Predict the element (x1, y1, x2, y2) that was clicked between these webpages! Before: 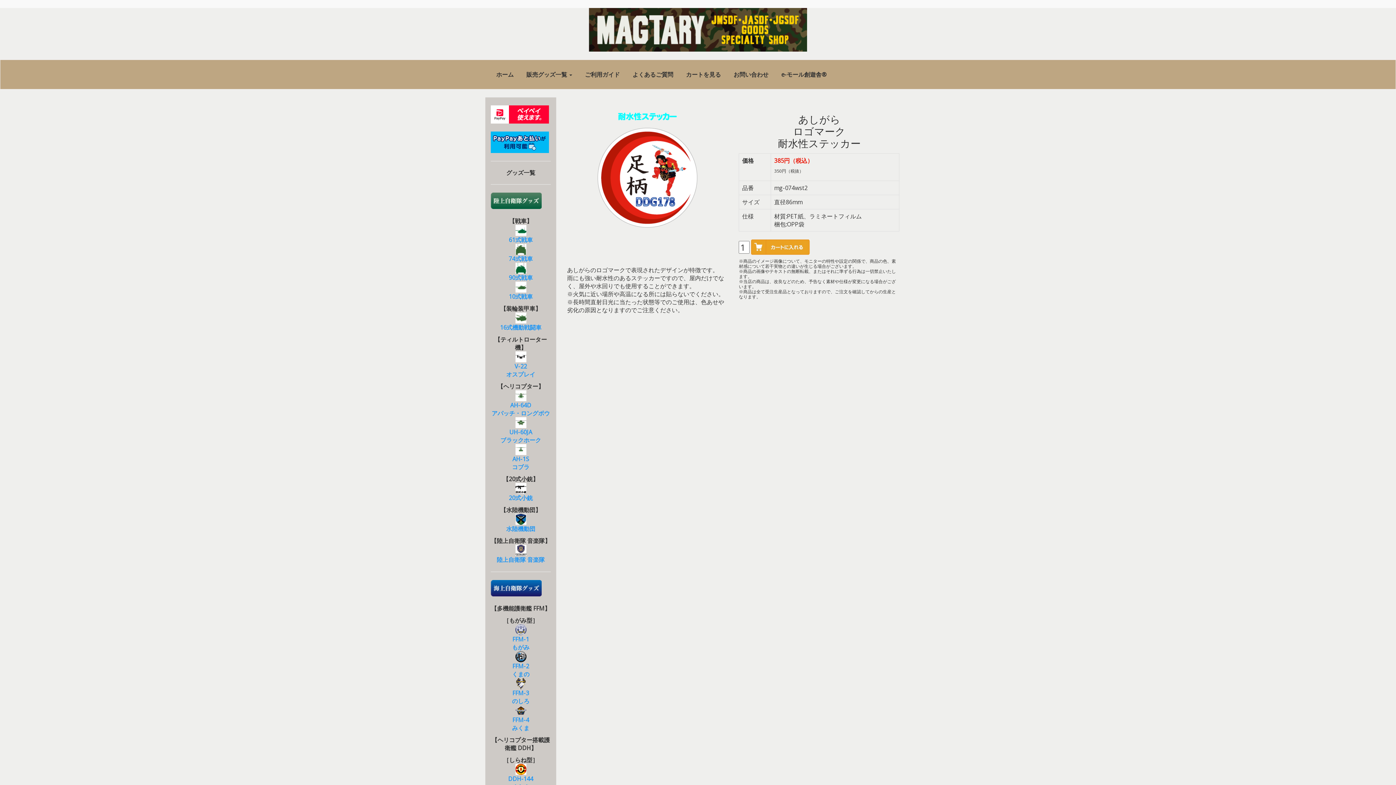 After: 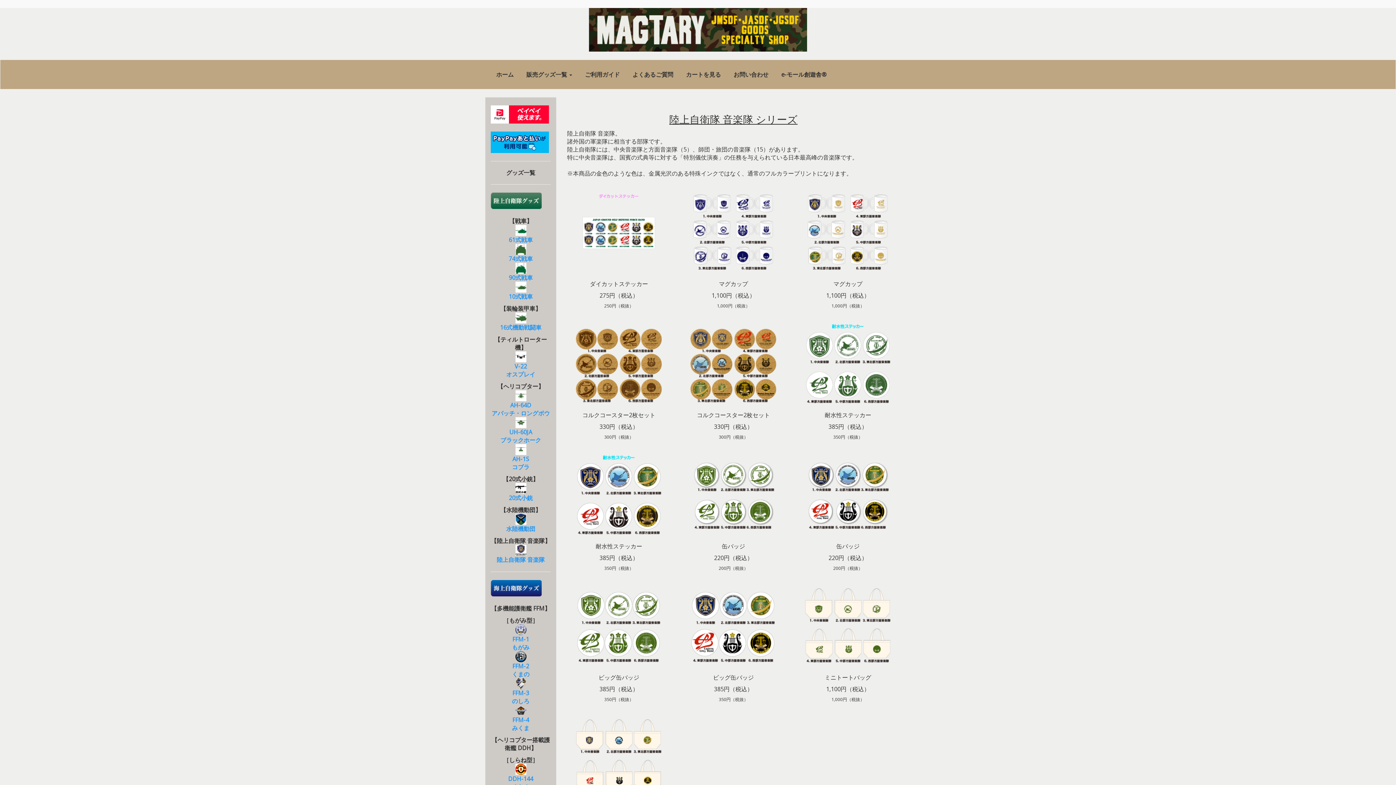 Action: label: 陸上自衛隊 音楽隊 bbox: (496, 555, 544, 563)